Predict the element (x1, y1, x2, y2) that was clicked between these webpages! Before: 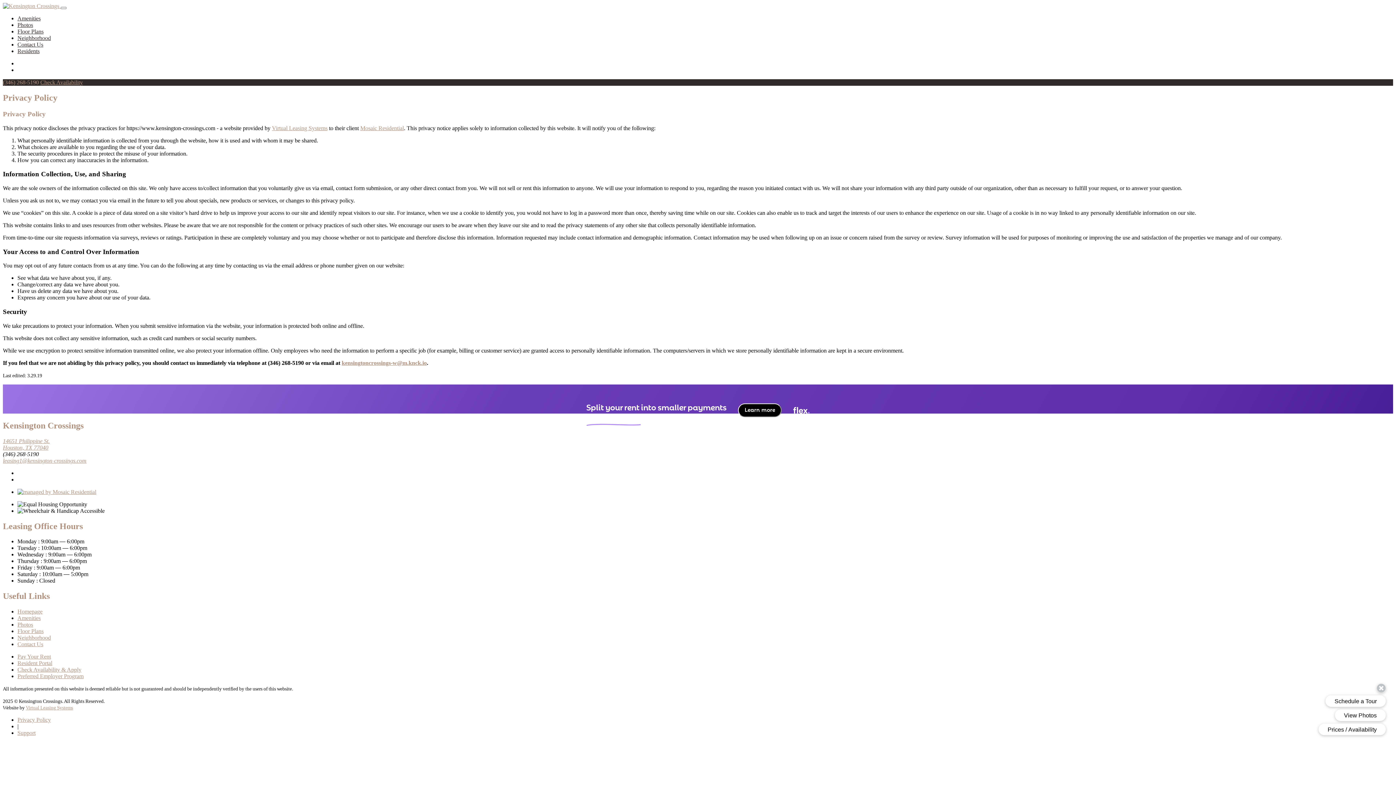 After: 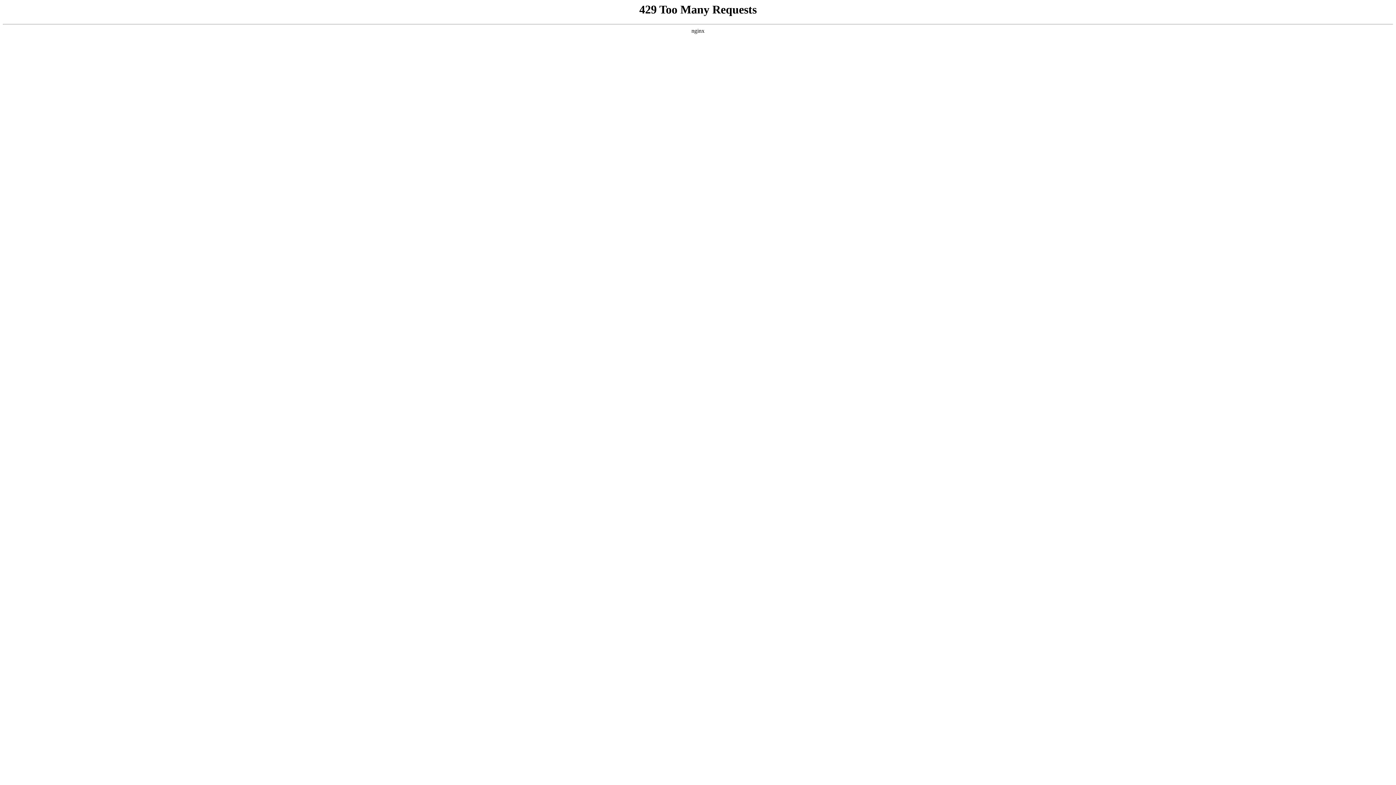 Action: bbox: (17, 667, 81, 673) label: Check Availability & Apply